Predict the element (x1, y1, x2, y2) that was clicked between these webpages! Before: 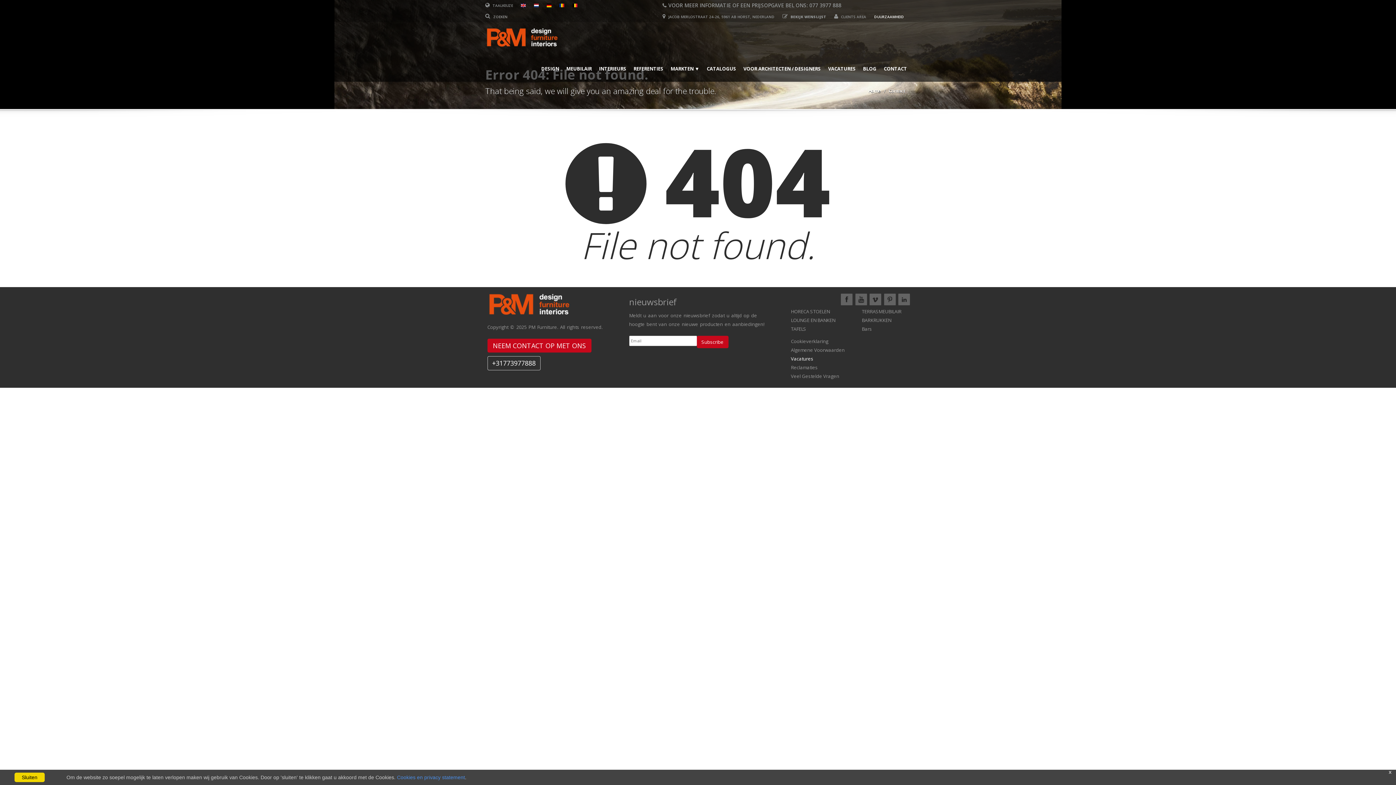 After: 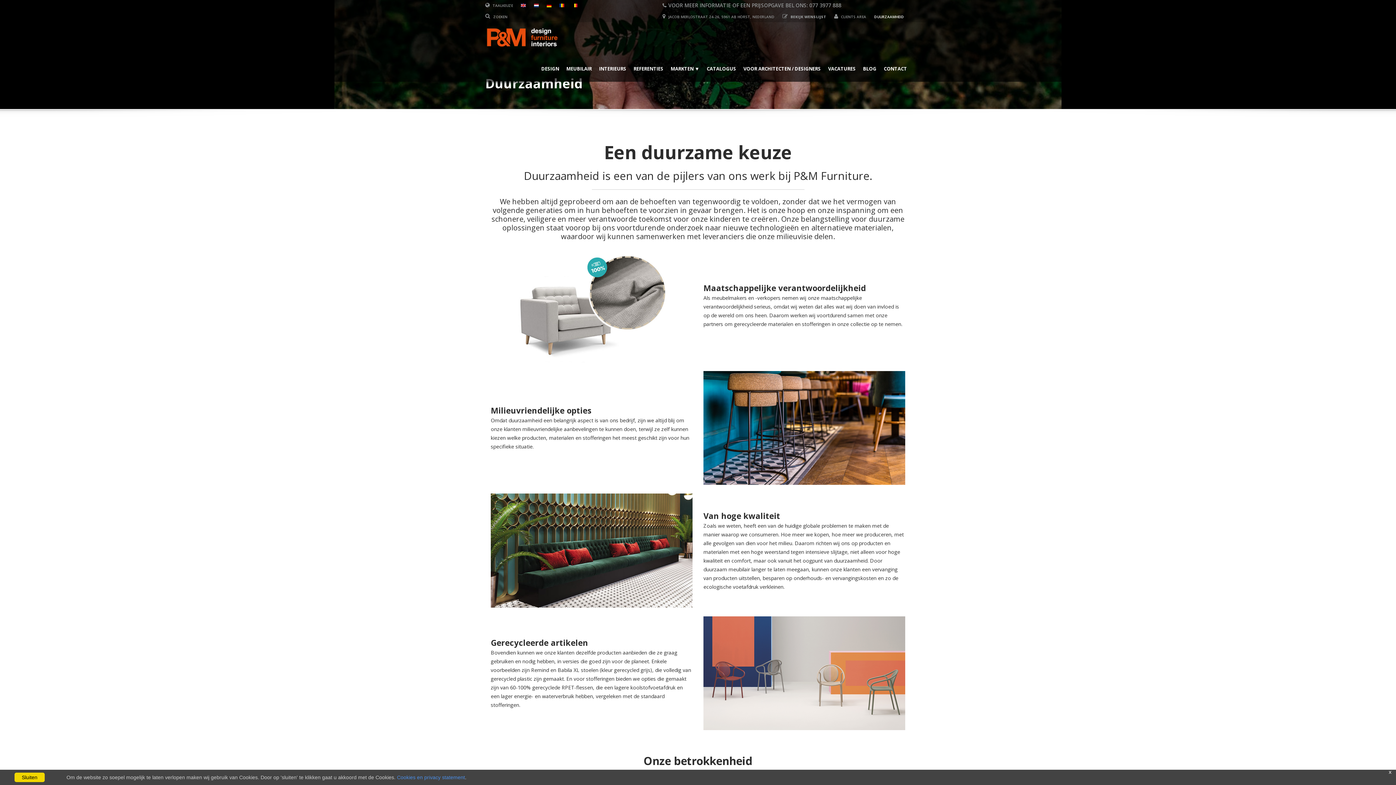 Action: bbox: (874, 14, 904, 19) label: DUURZAAMHEID